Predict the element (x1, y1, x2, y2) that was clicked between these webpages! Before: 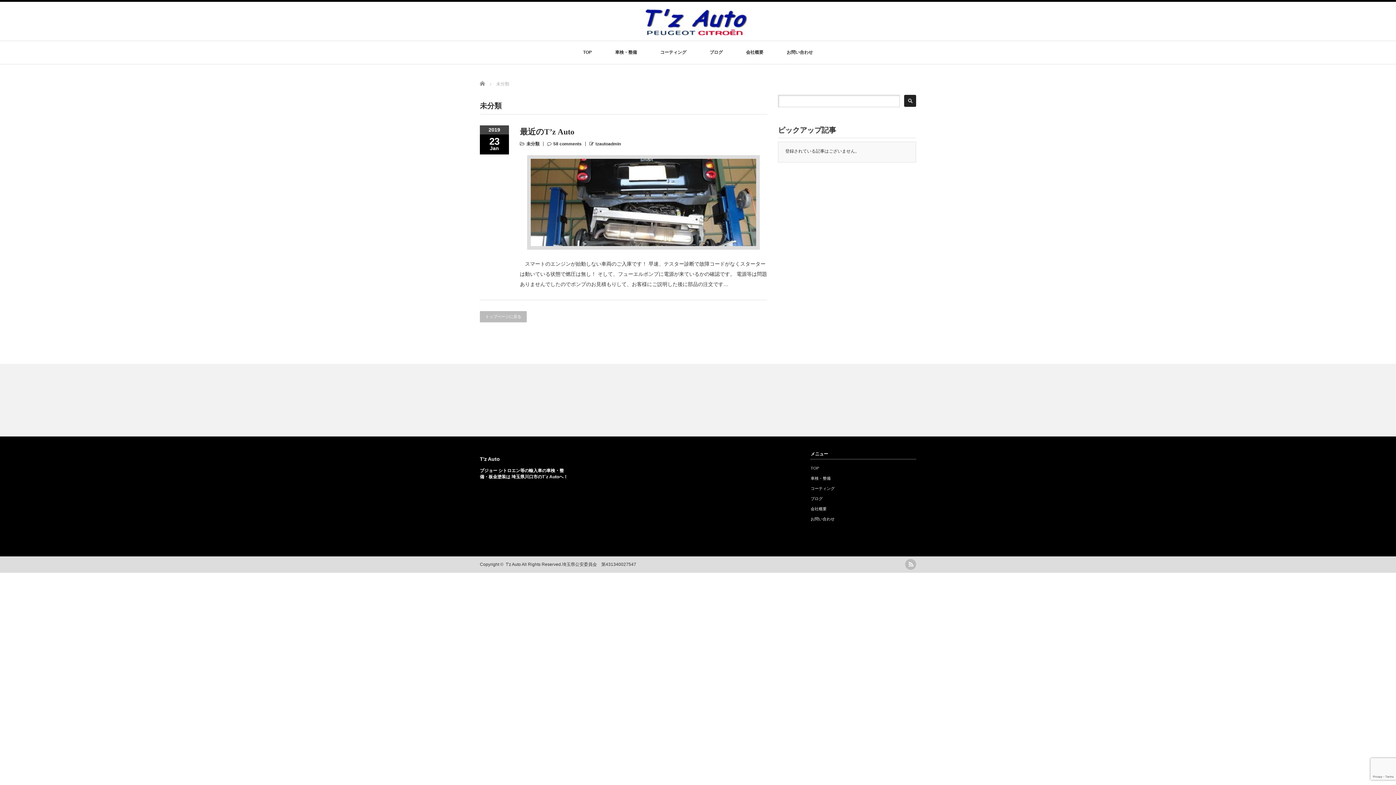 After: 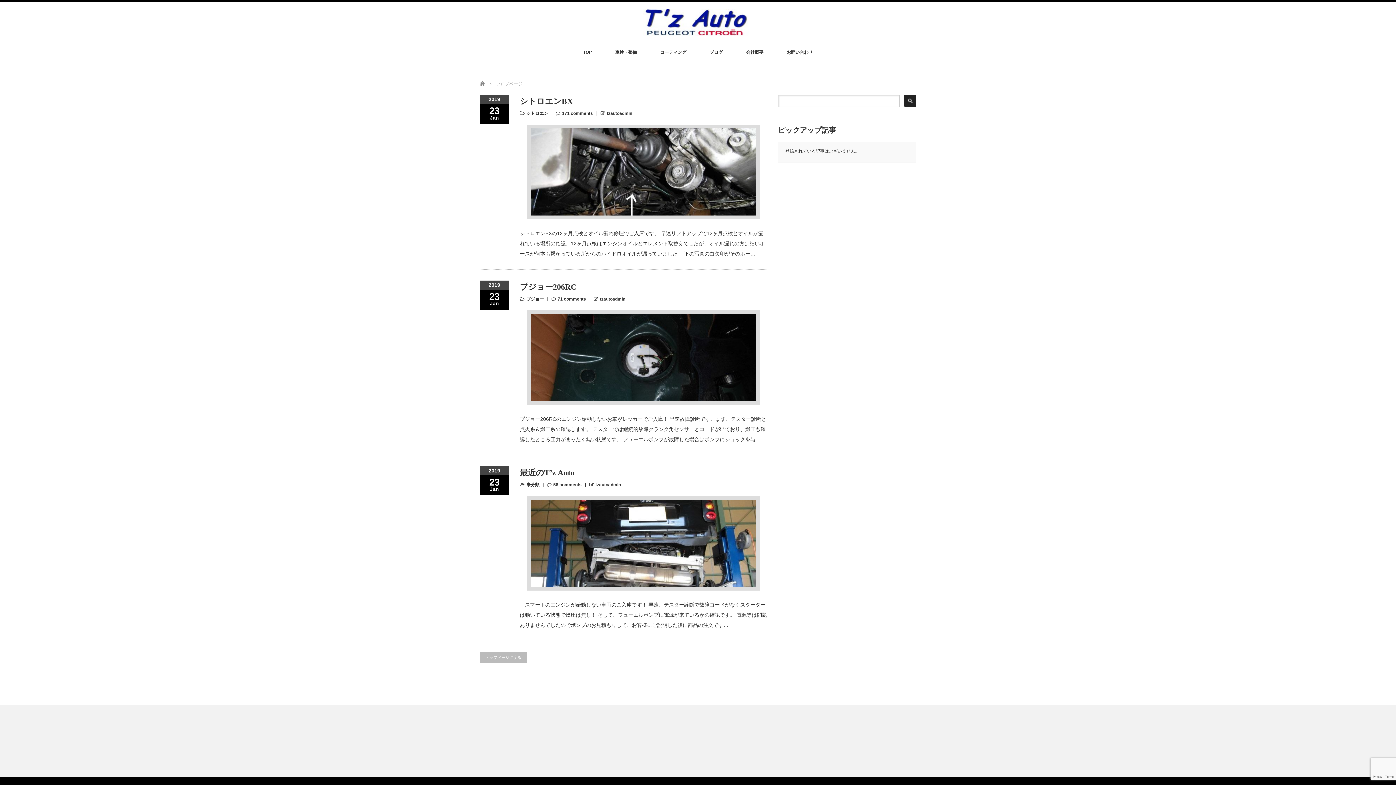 Action: bbox: (709, 41, 722, 64) label: ブログ